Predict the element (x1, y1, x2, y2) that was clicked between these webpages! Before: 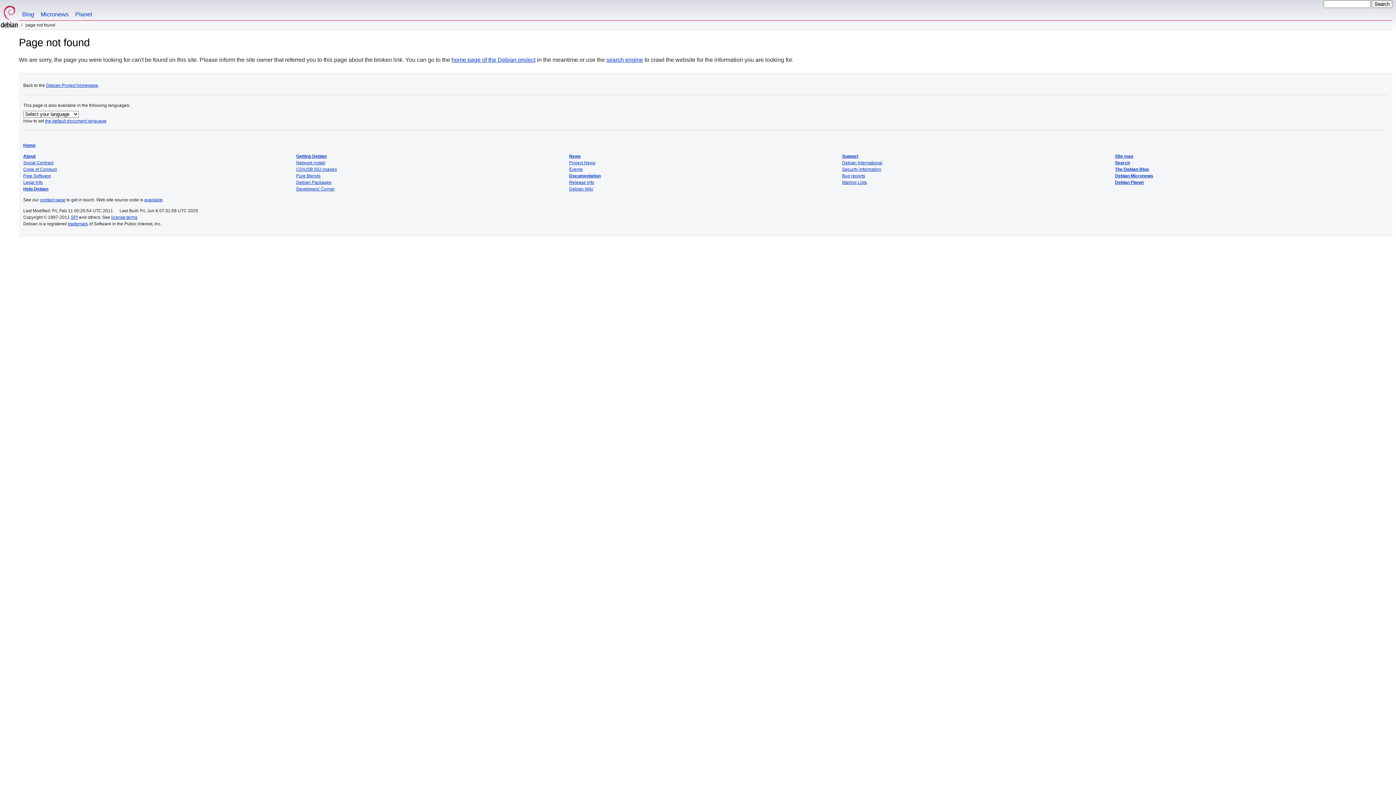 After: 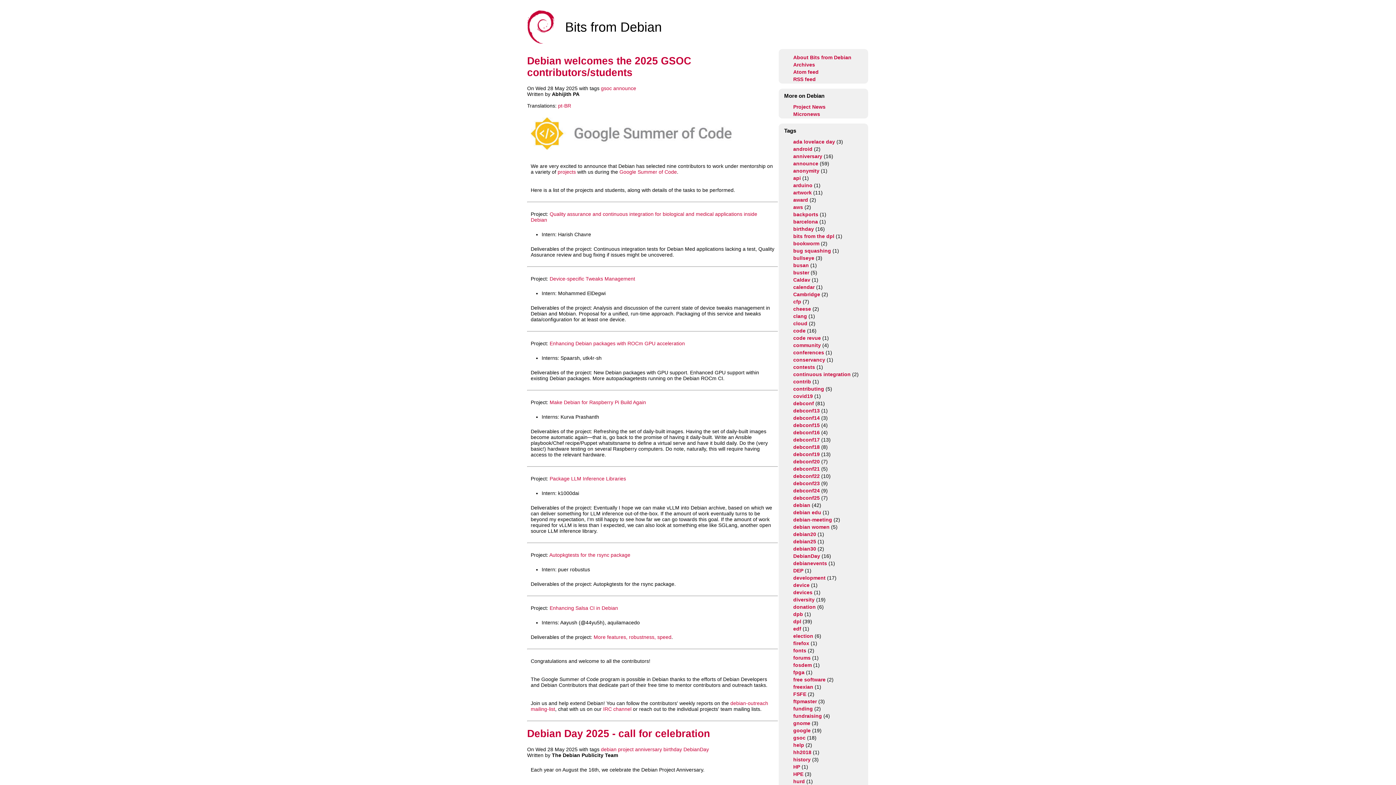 Action: label: The Debian Blog bbox: (1115, 167, 1149, 172)